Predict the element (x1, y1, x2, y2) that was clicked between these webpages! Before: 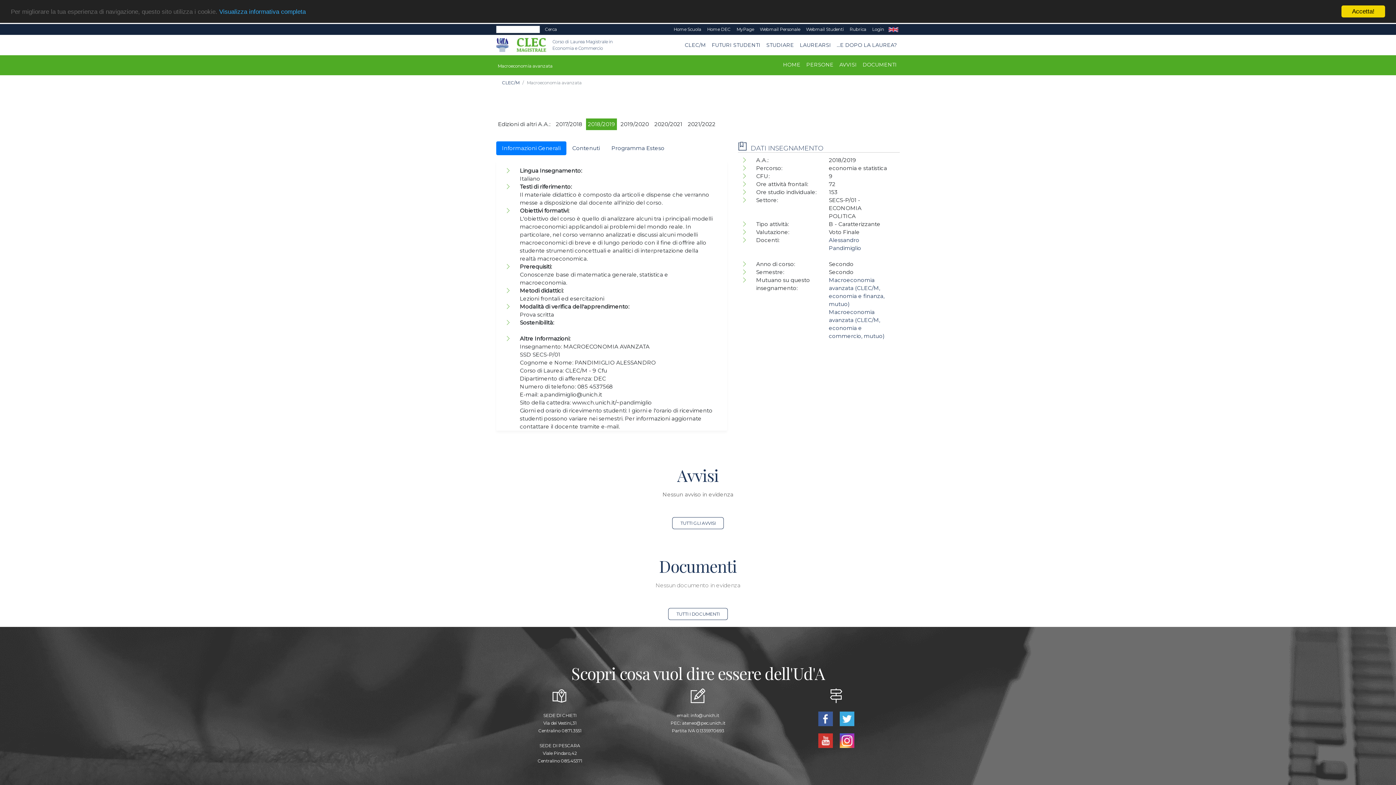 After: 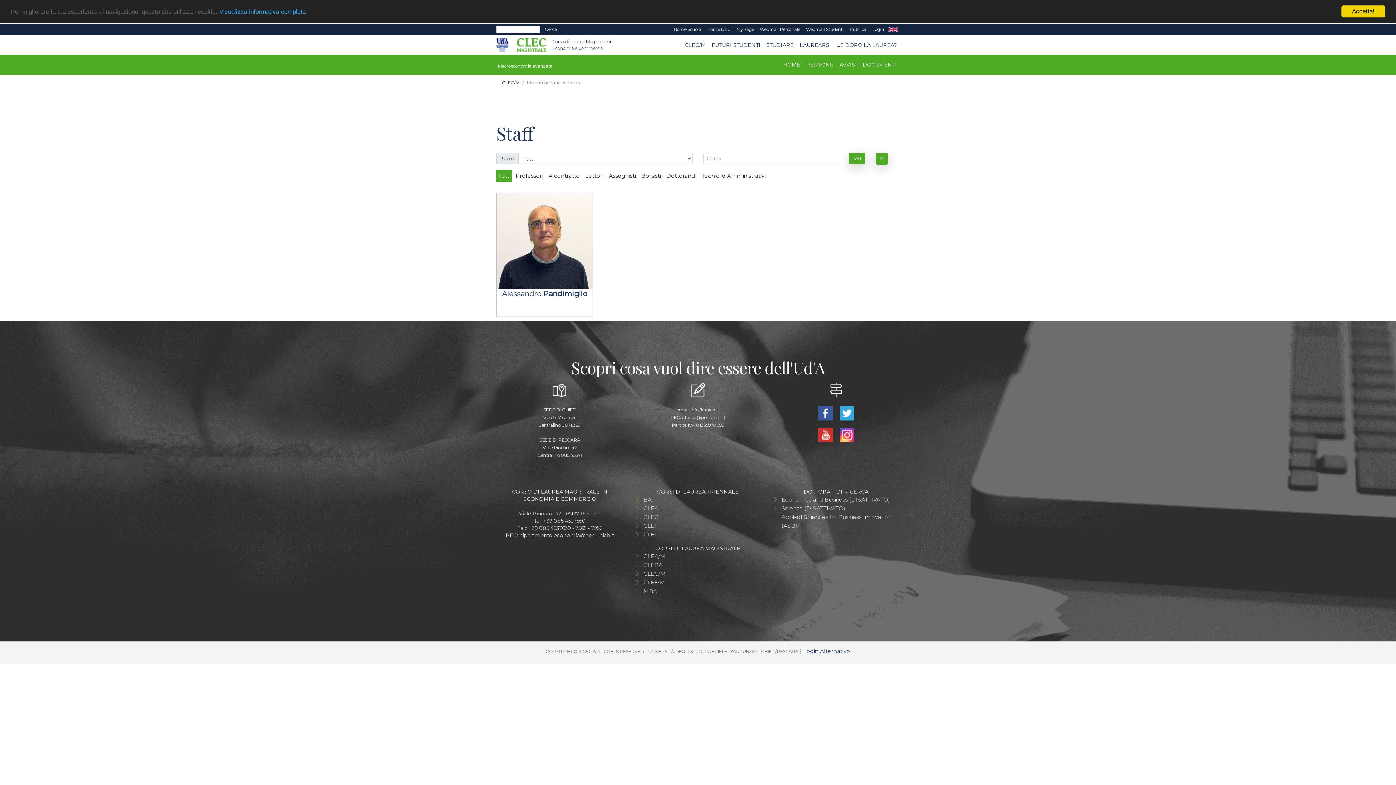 Action: label: PERSONE bbox: (803, 58, 836, 71)